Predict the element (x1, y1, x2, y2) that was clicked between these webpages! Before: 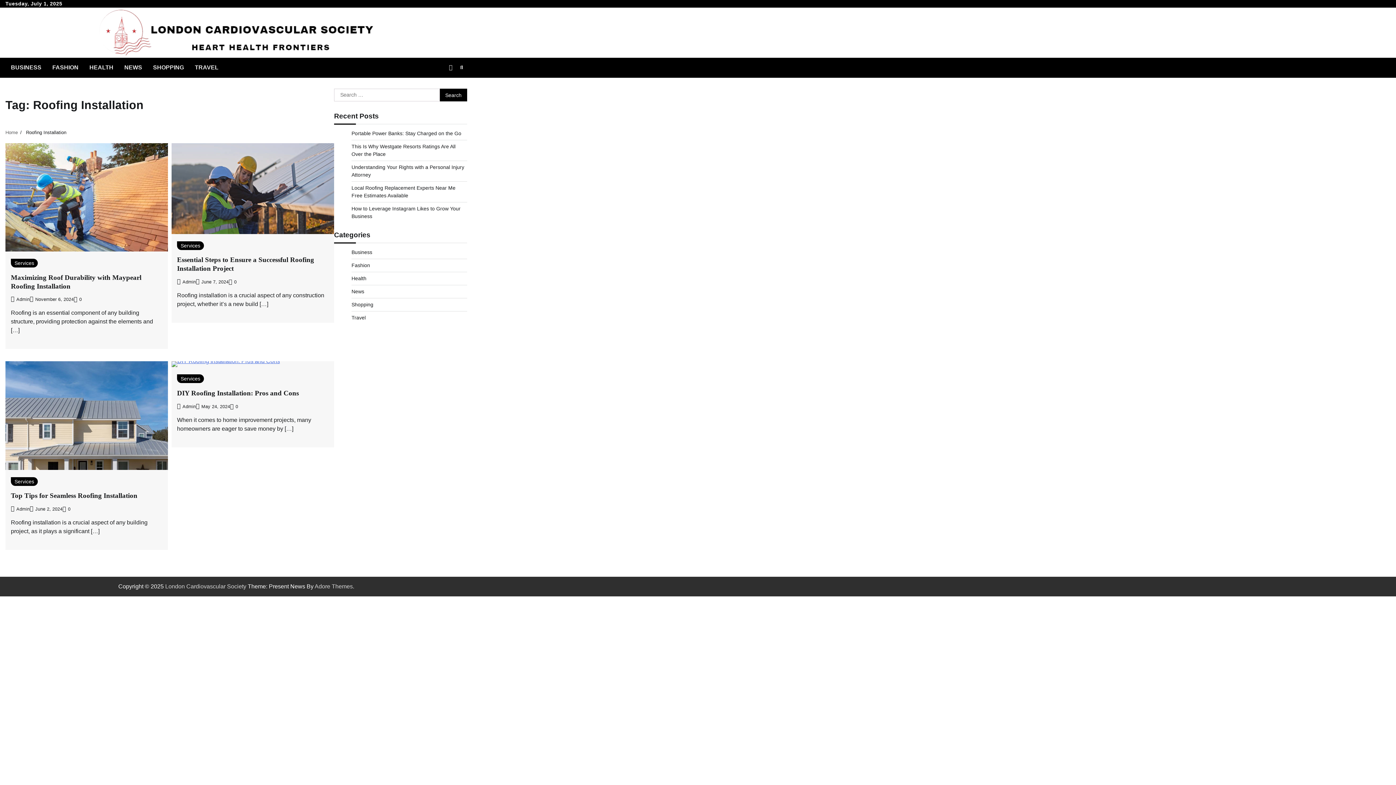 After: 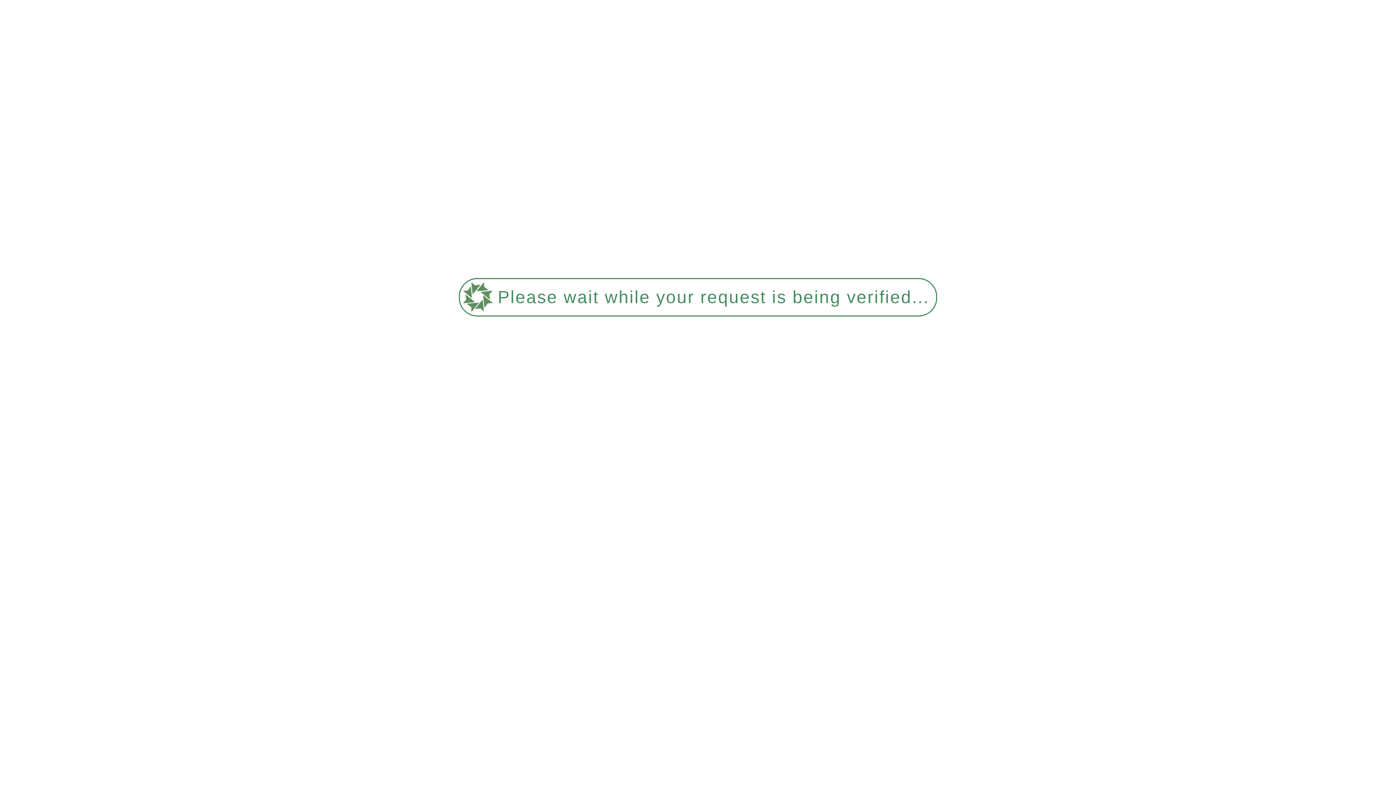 Action: label: Shopping bbox: (351, 301, 373, 307)